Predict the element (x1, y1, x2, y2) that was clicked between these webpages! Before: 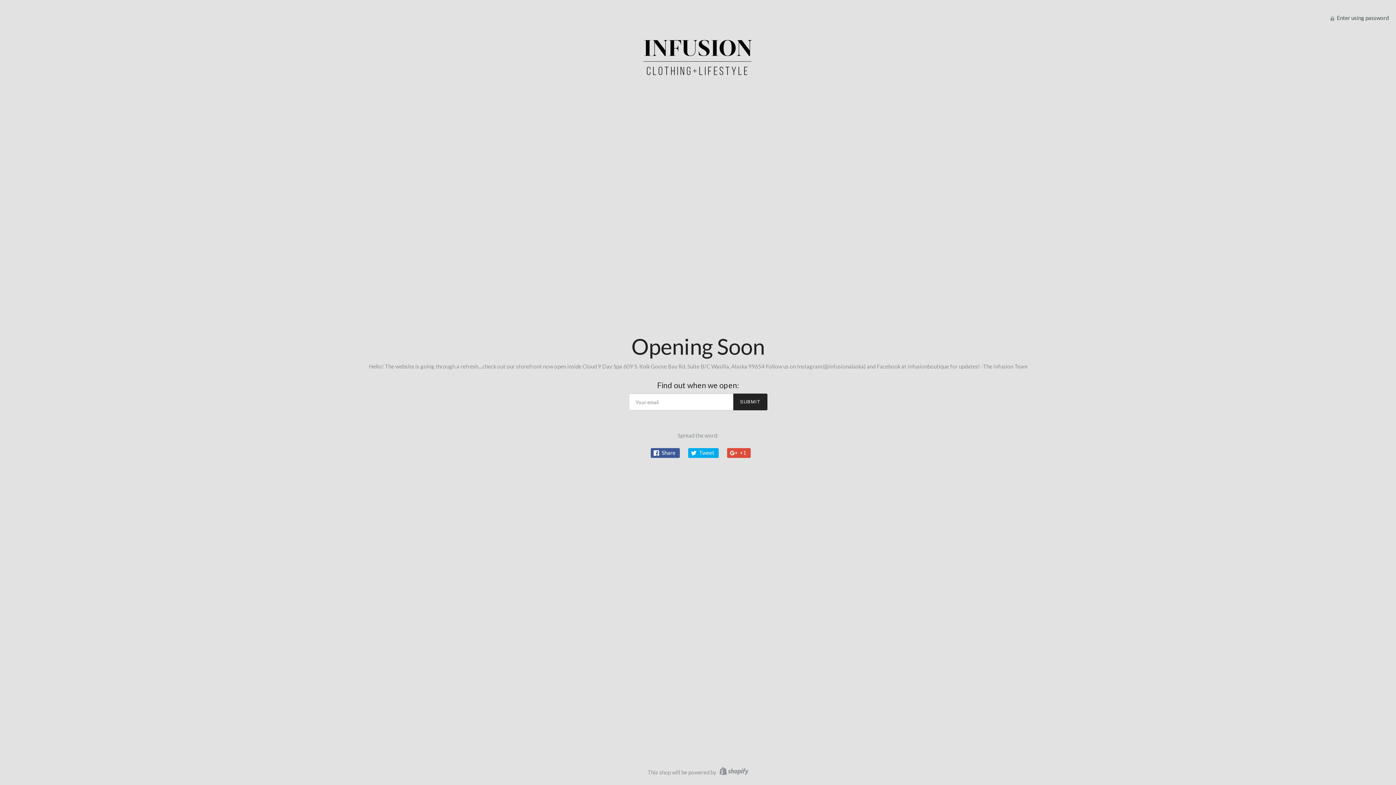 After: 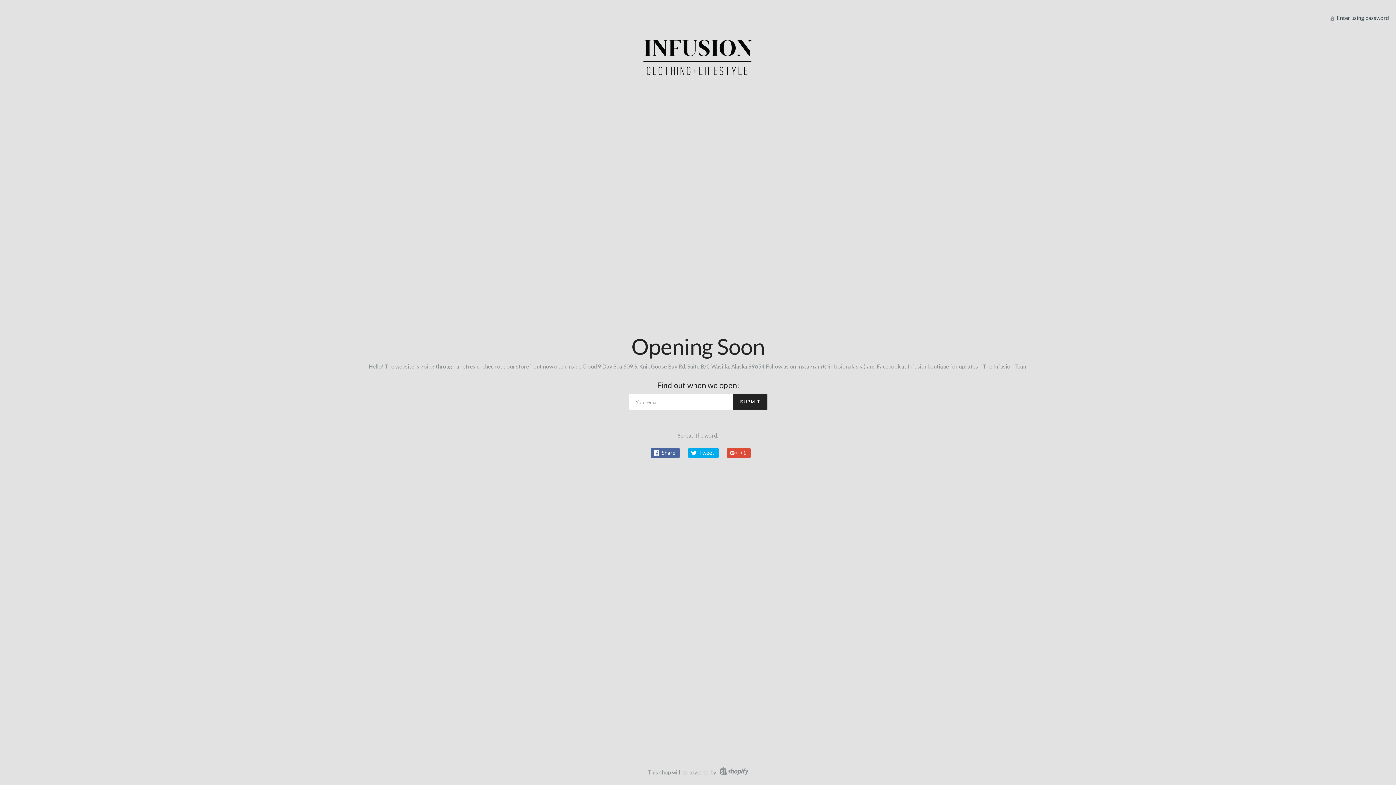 Action: label:  Share bbox: (650, 448, 680, 458)